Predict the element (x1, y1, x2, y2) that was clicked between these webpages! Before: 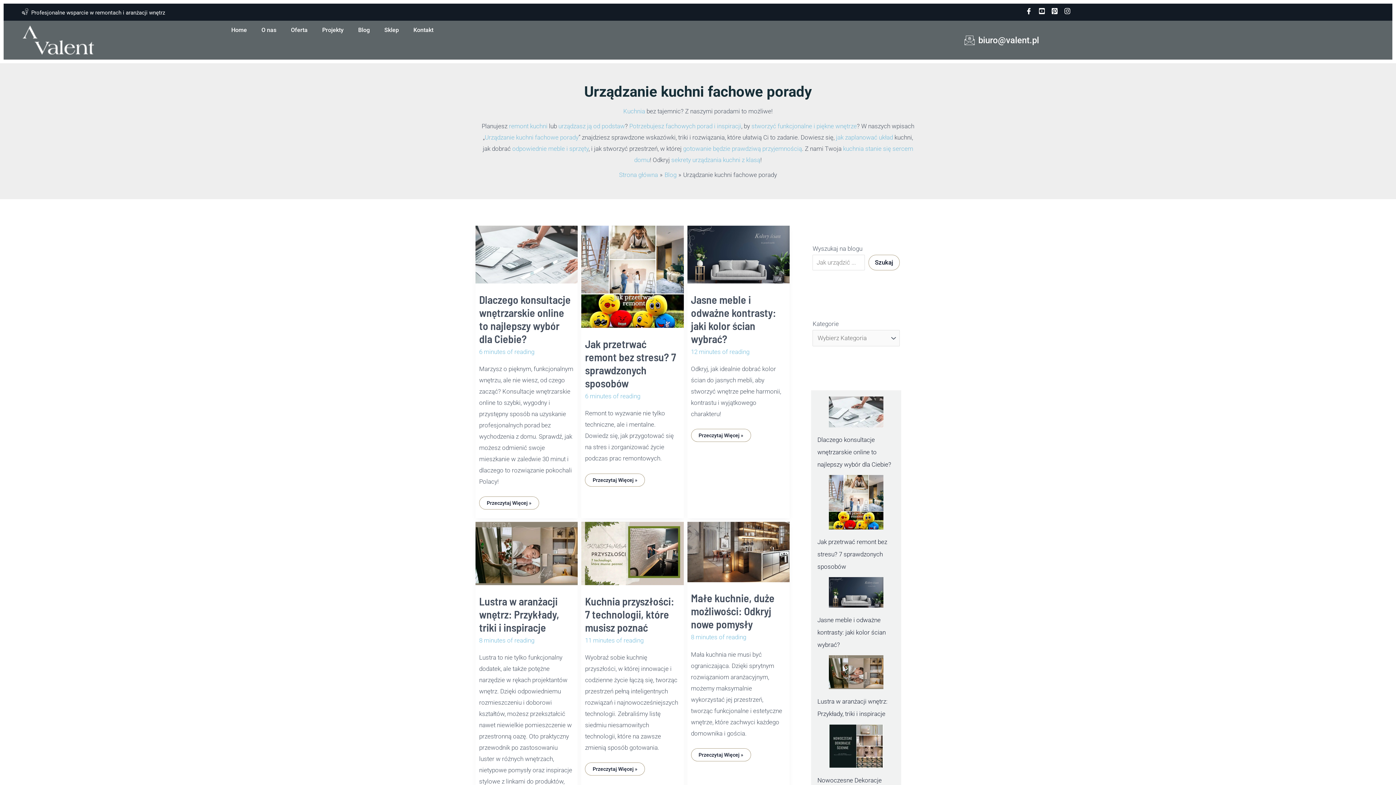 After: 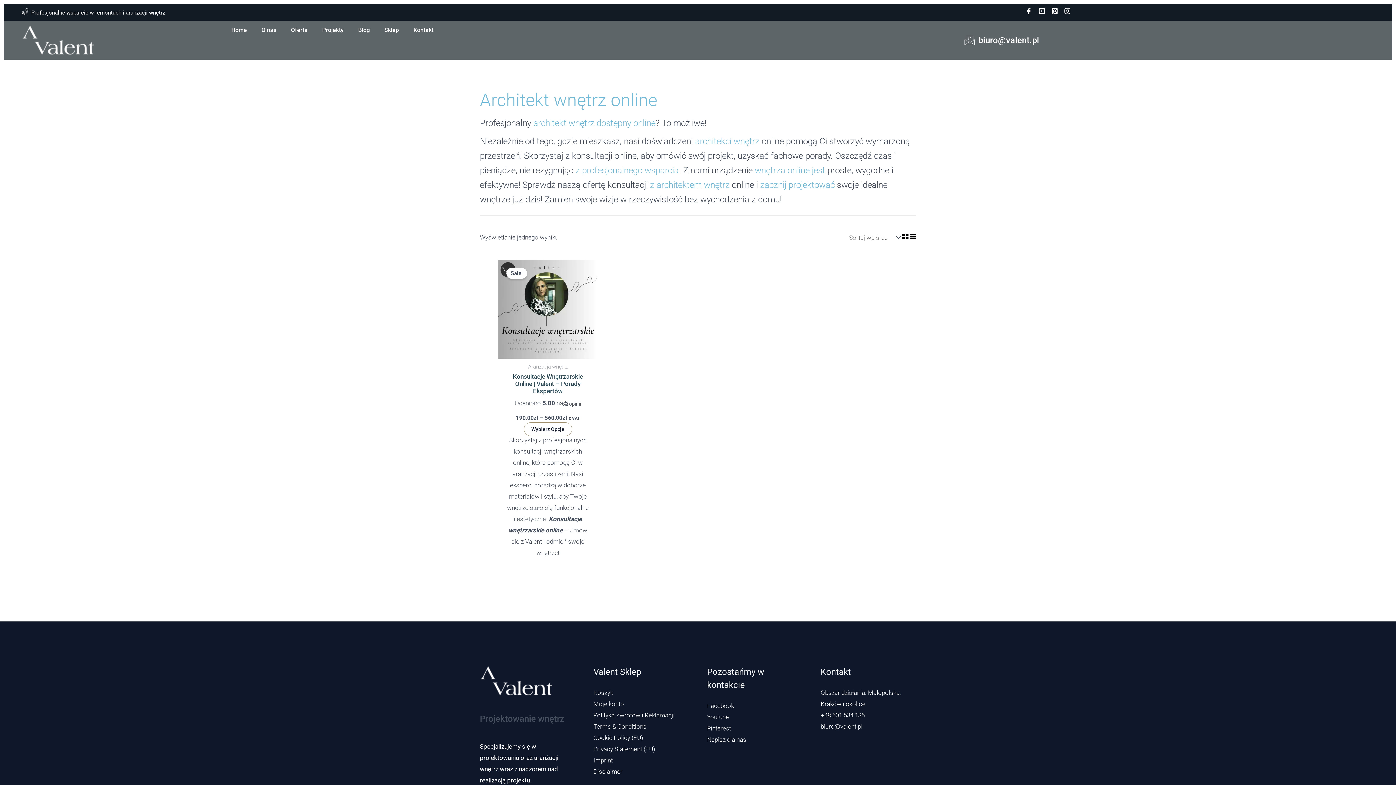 Action: bbox: (629, 122, 741, 129) label: Potrzebujesz fachowych porad i inspiracji